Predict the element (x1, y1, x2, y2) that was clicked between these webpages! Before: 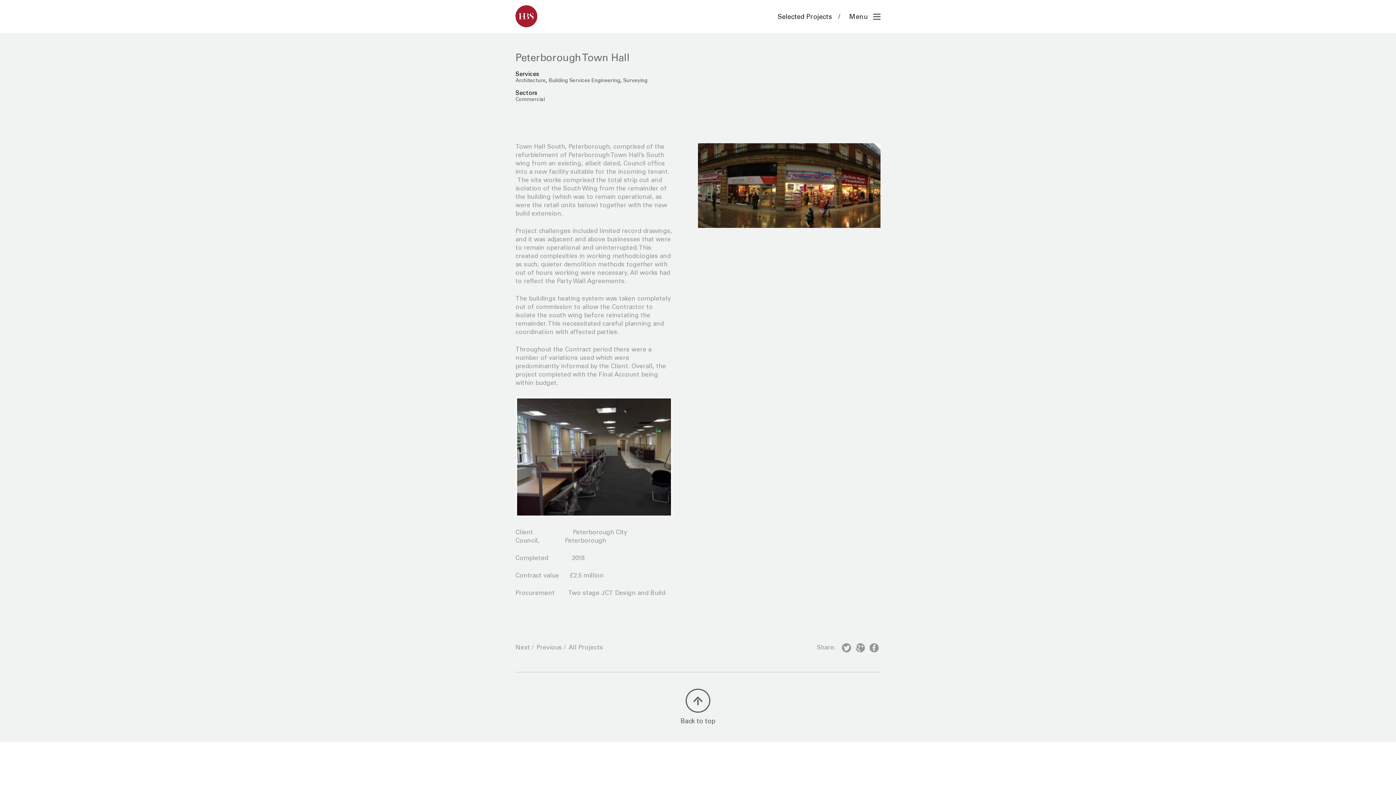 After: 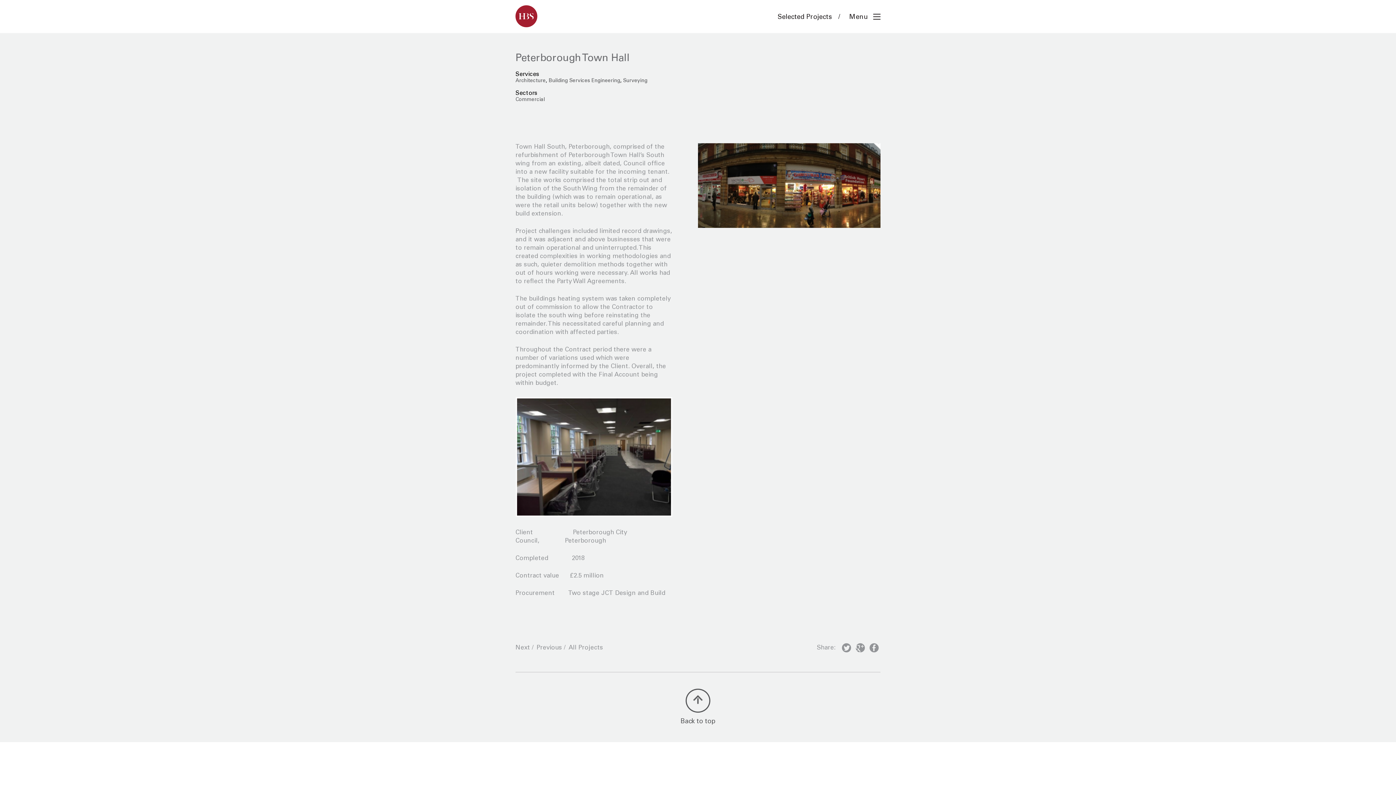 Action: label: googleplus bbox: (856, 642, 865, 655)